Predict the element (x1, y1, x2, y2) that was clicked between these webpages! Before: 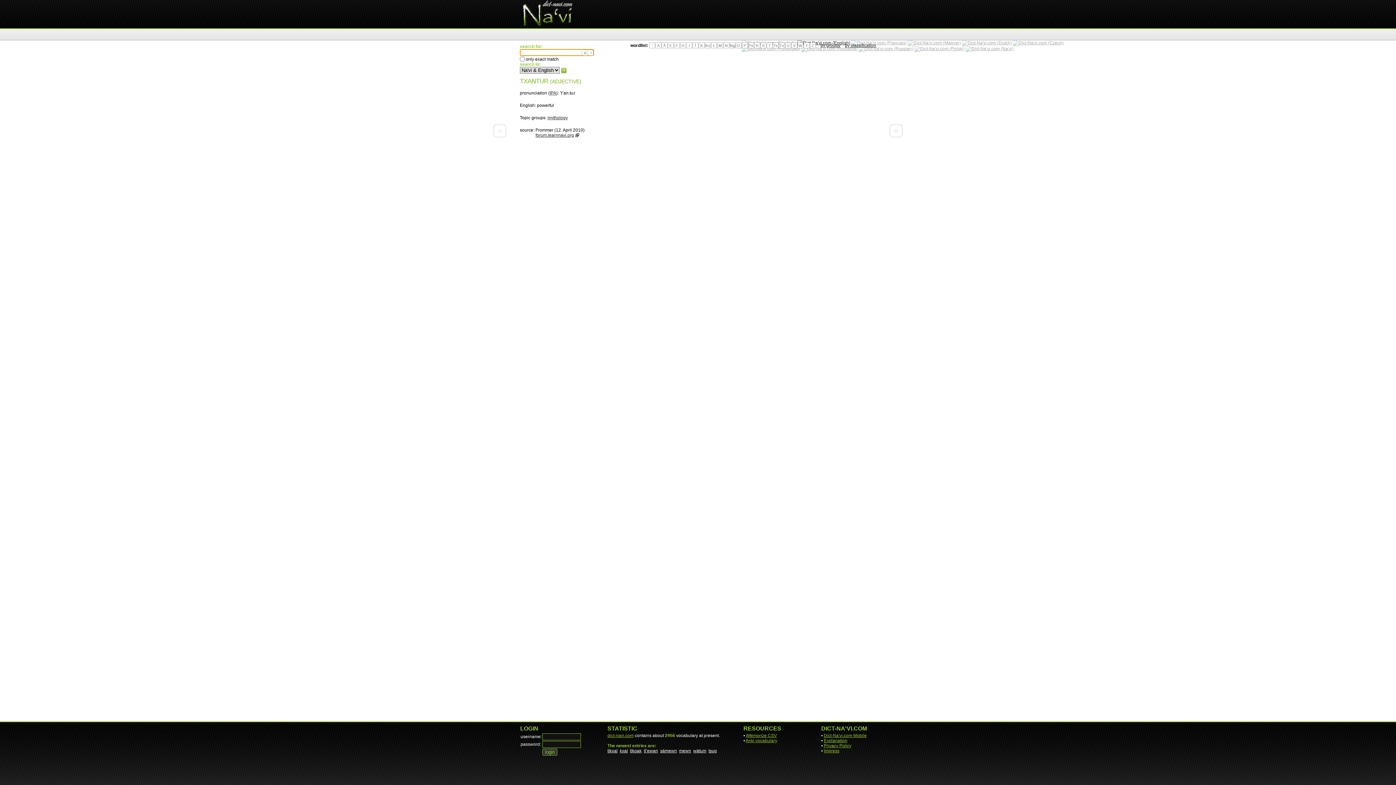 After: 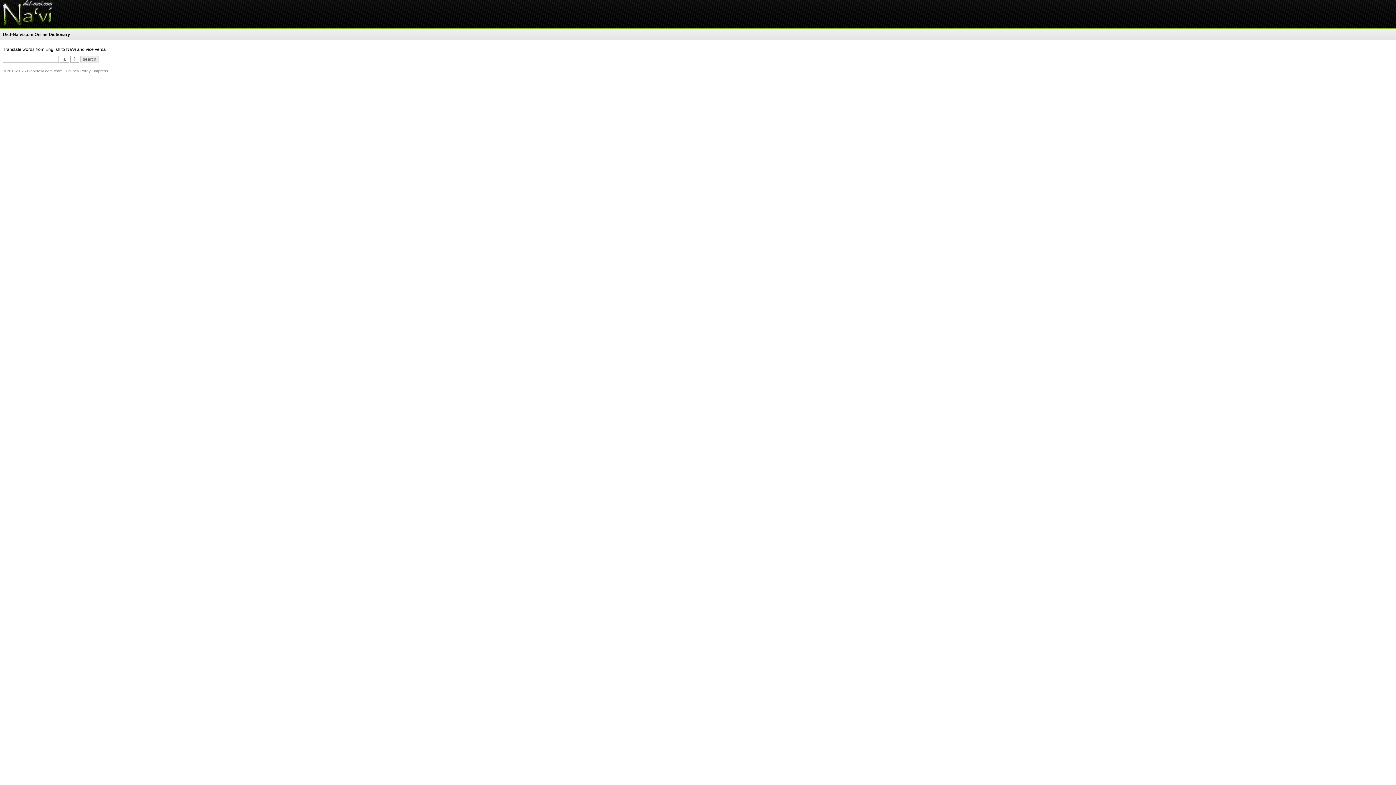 Action: bbox: (824, 733, 866, 738) label: Dict-Na'vi.com Mobile